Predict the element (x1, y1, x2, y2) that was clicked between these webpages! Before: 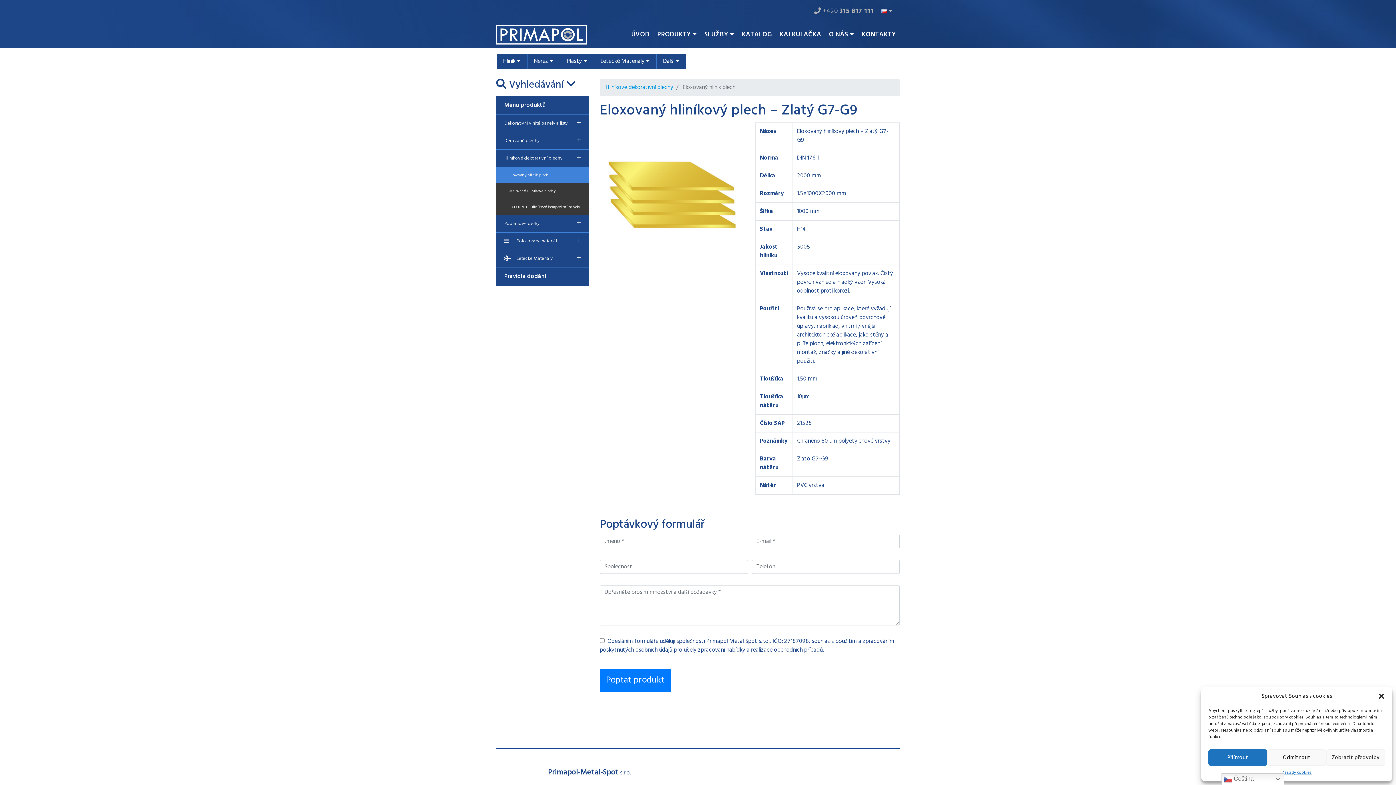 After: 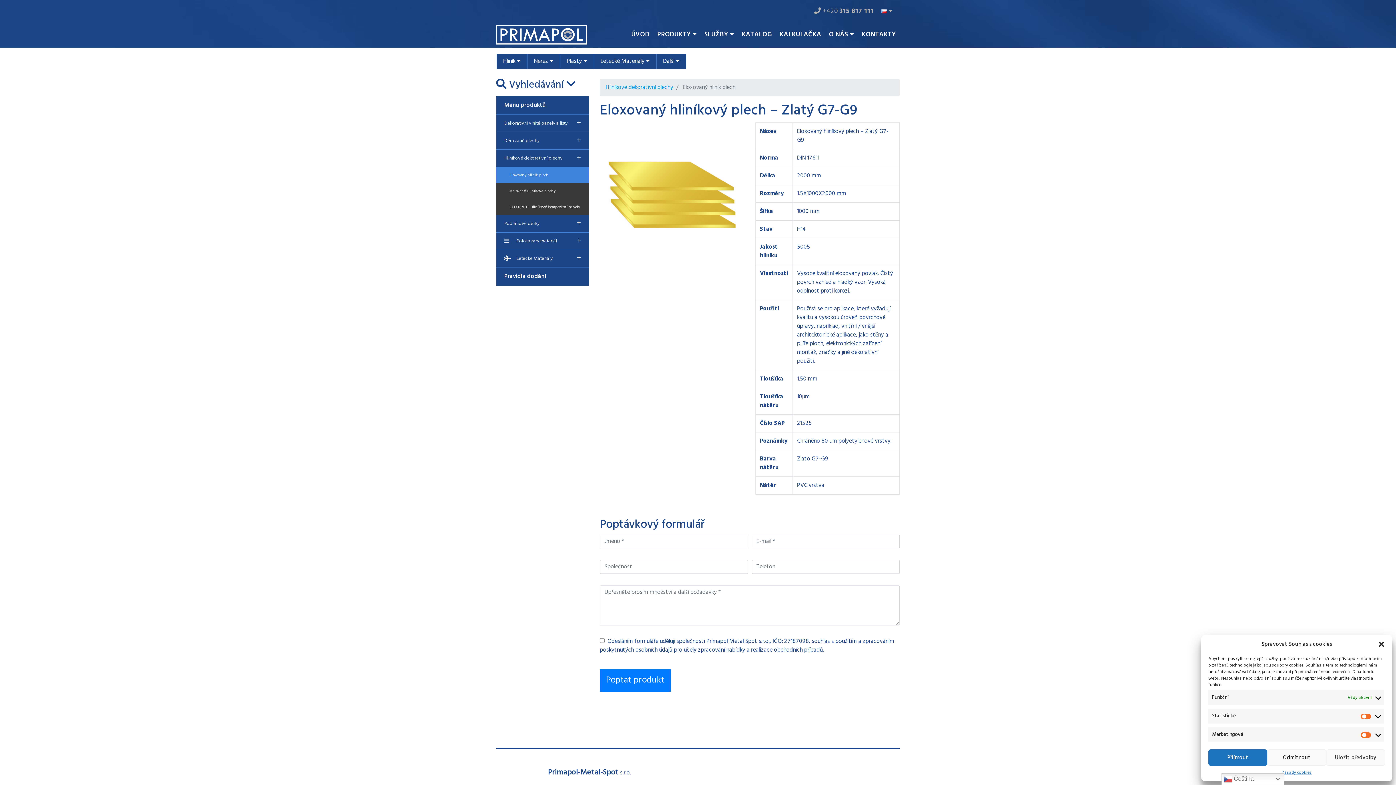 Action: label: Zobrazit předvolby bbox: (1326, 749, 1385, 766)